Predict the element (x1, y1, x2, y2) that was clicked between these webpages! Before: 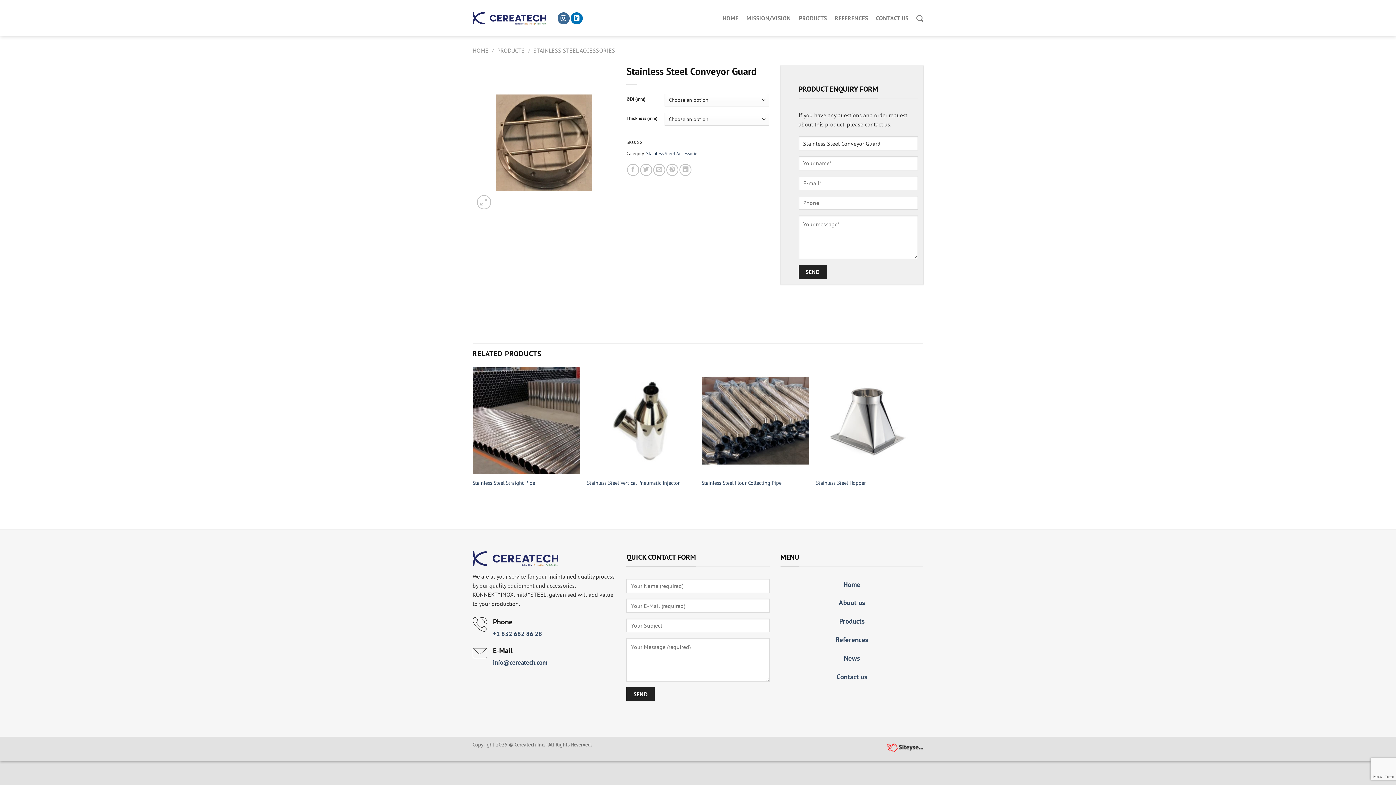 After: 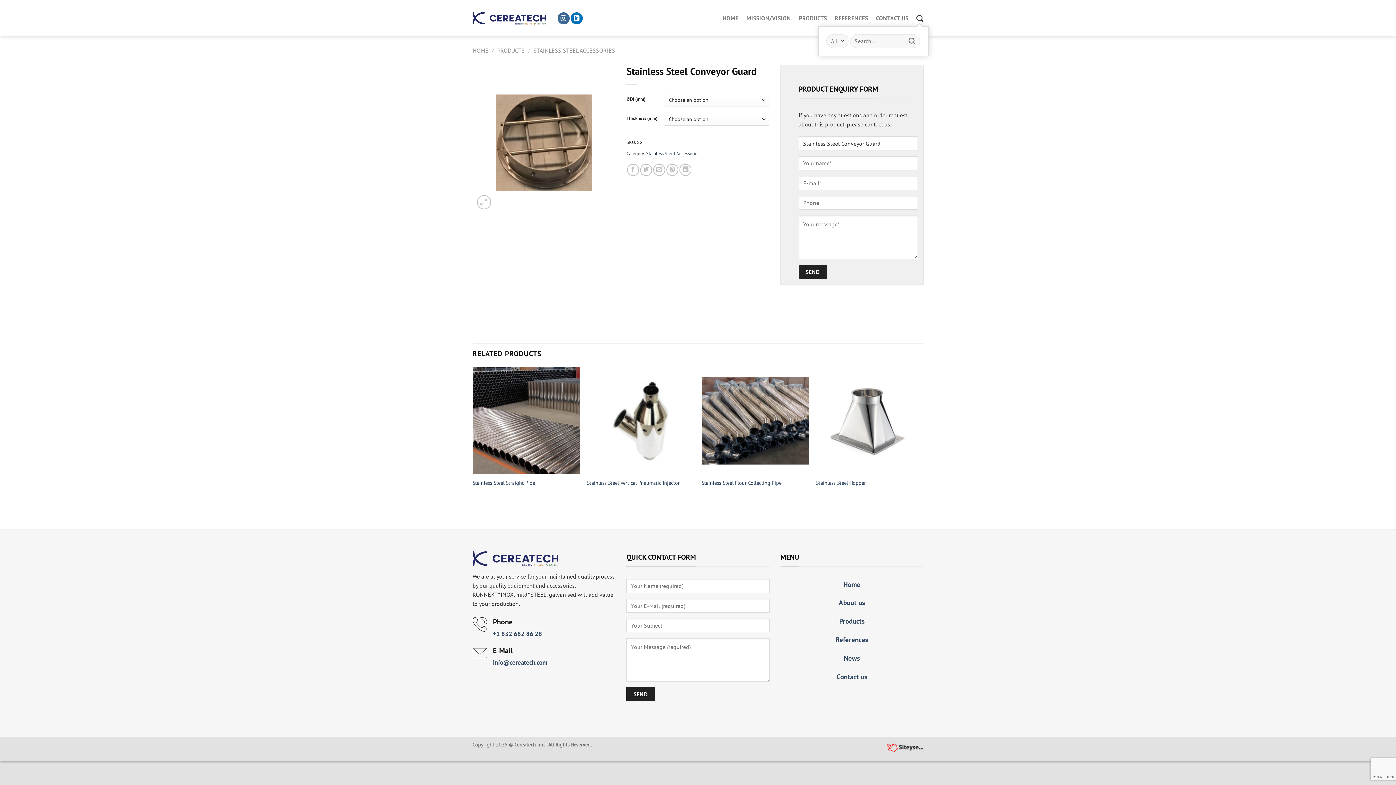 Action: label: Search bbox: (916, 10, 923, 26)